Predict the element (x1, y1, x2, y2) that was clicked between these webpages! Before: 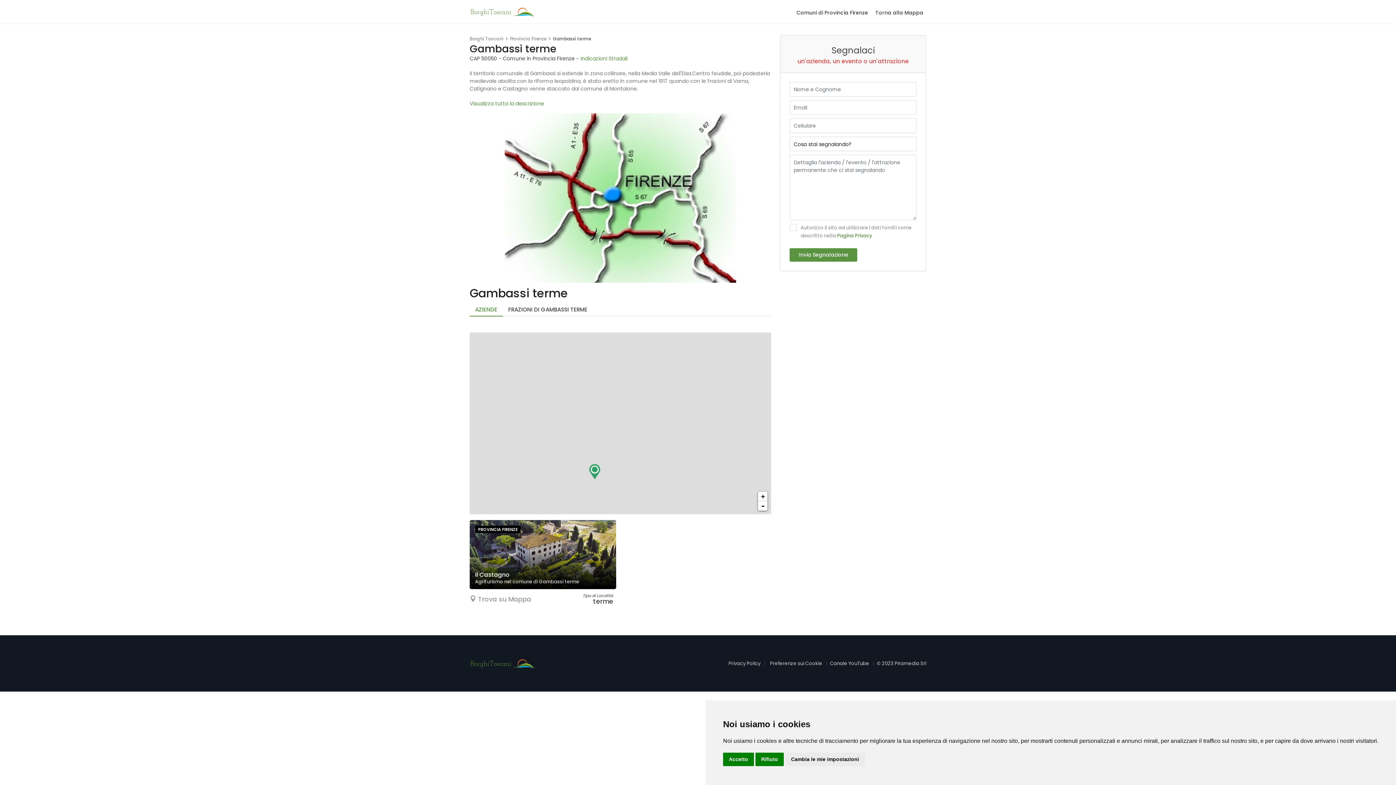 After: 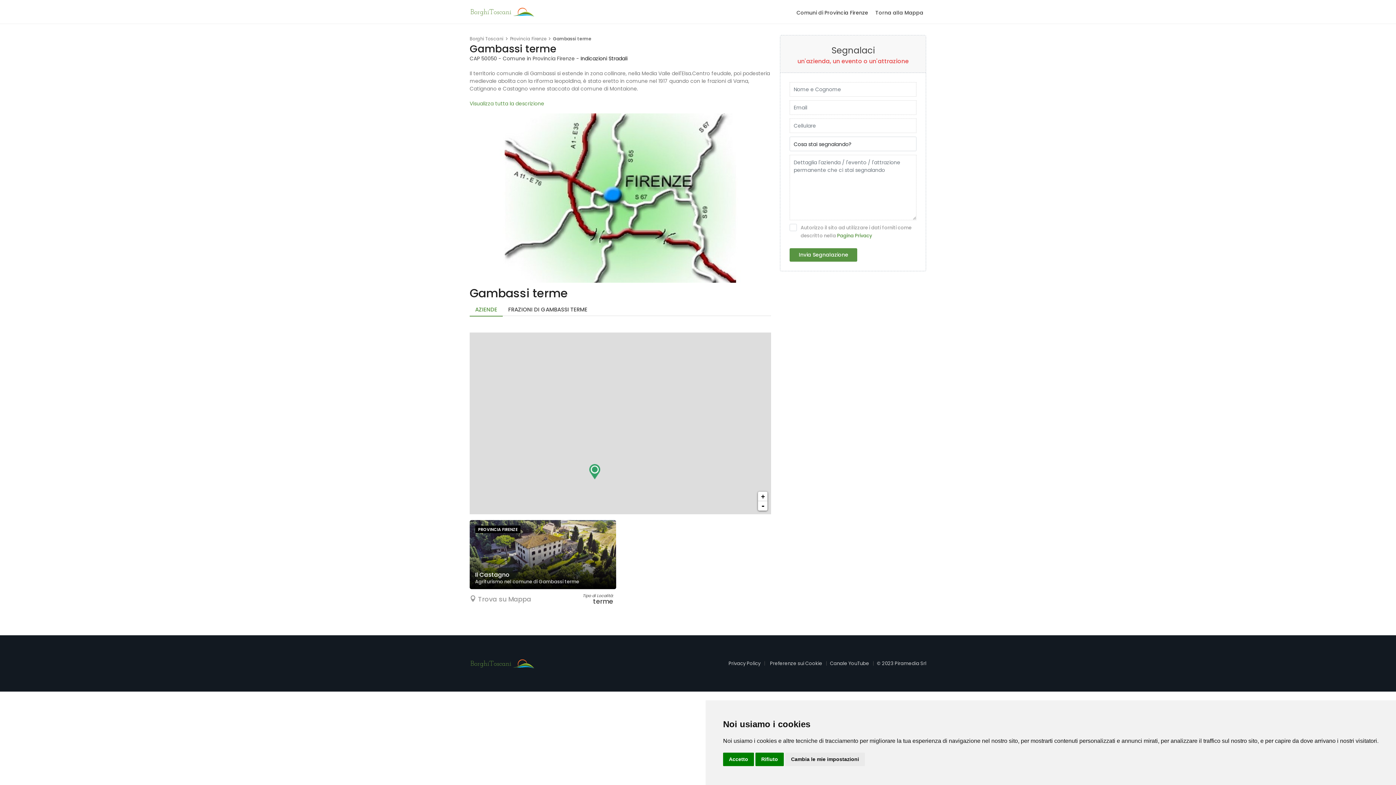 Action: bbox: (580, 54, 627, 62) label: Indicazioni Stradali